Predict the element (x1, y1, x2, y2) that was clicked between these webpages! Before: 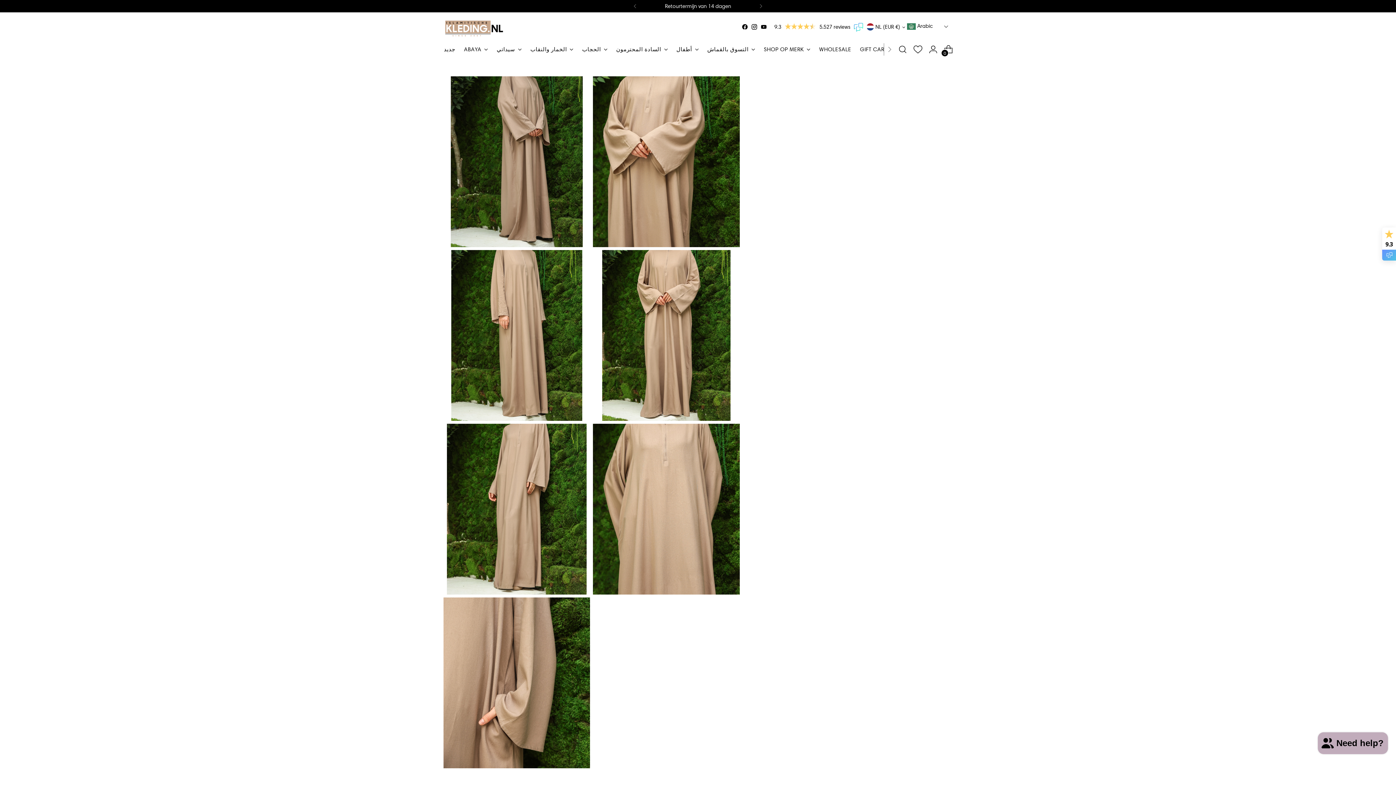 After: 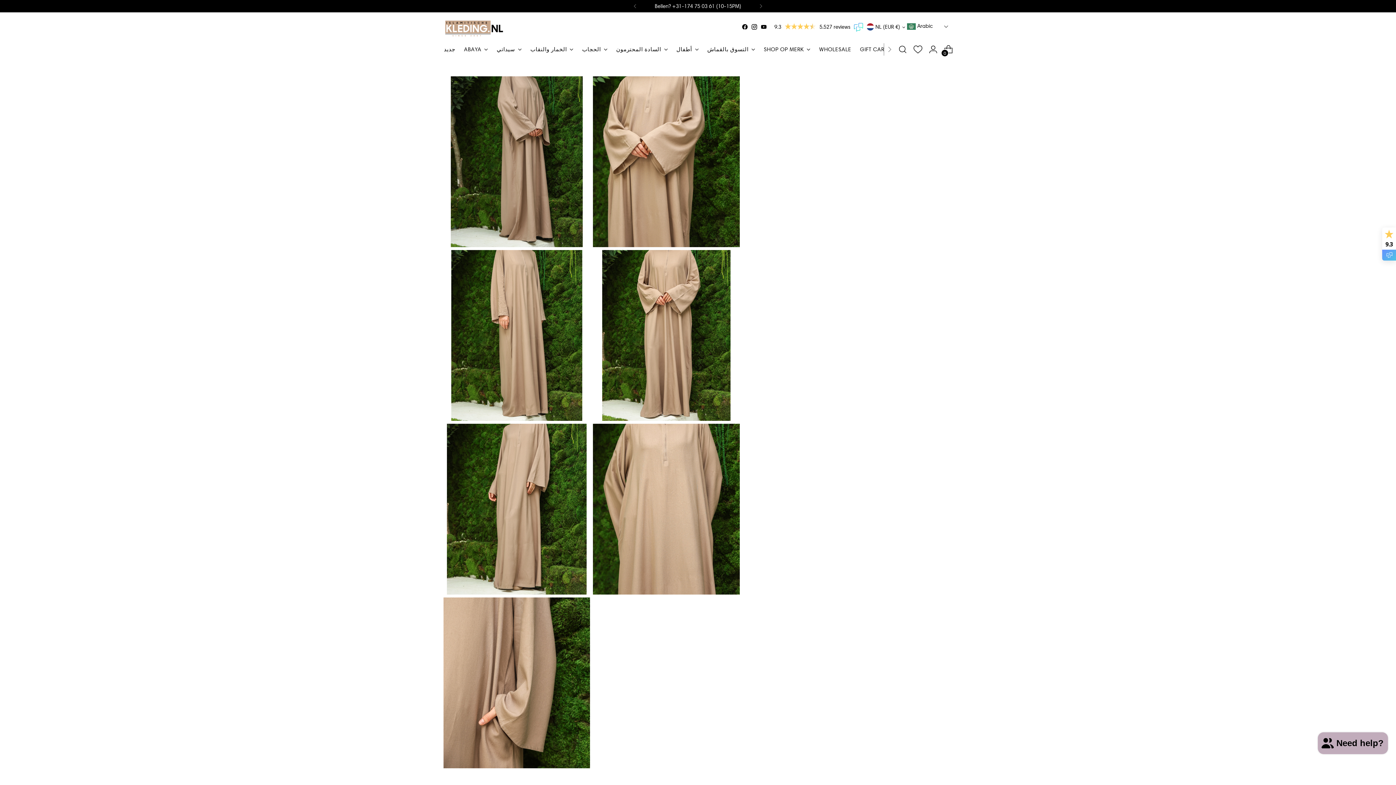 Action: label: 4.50 stars bbox: (786, 441, 828, 449)